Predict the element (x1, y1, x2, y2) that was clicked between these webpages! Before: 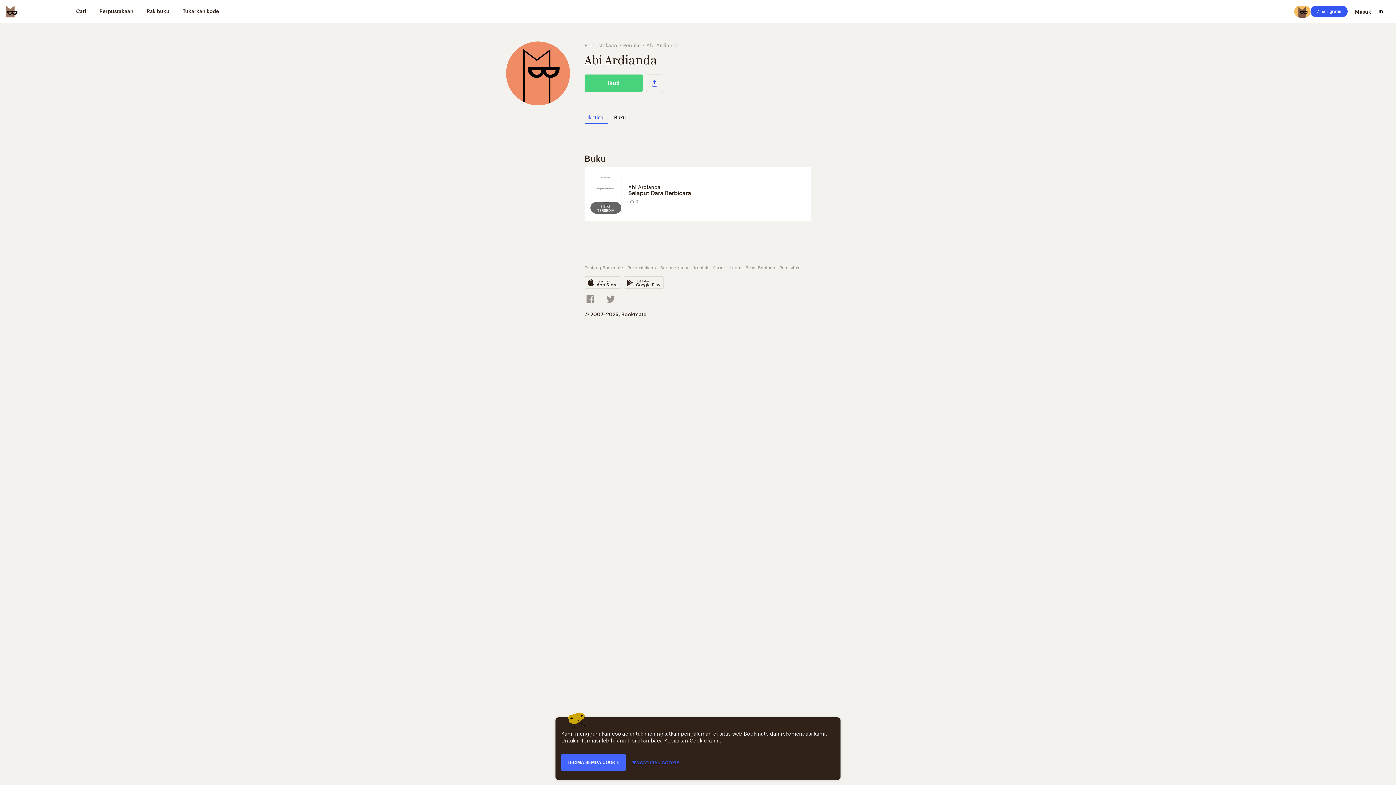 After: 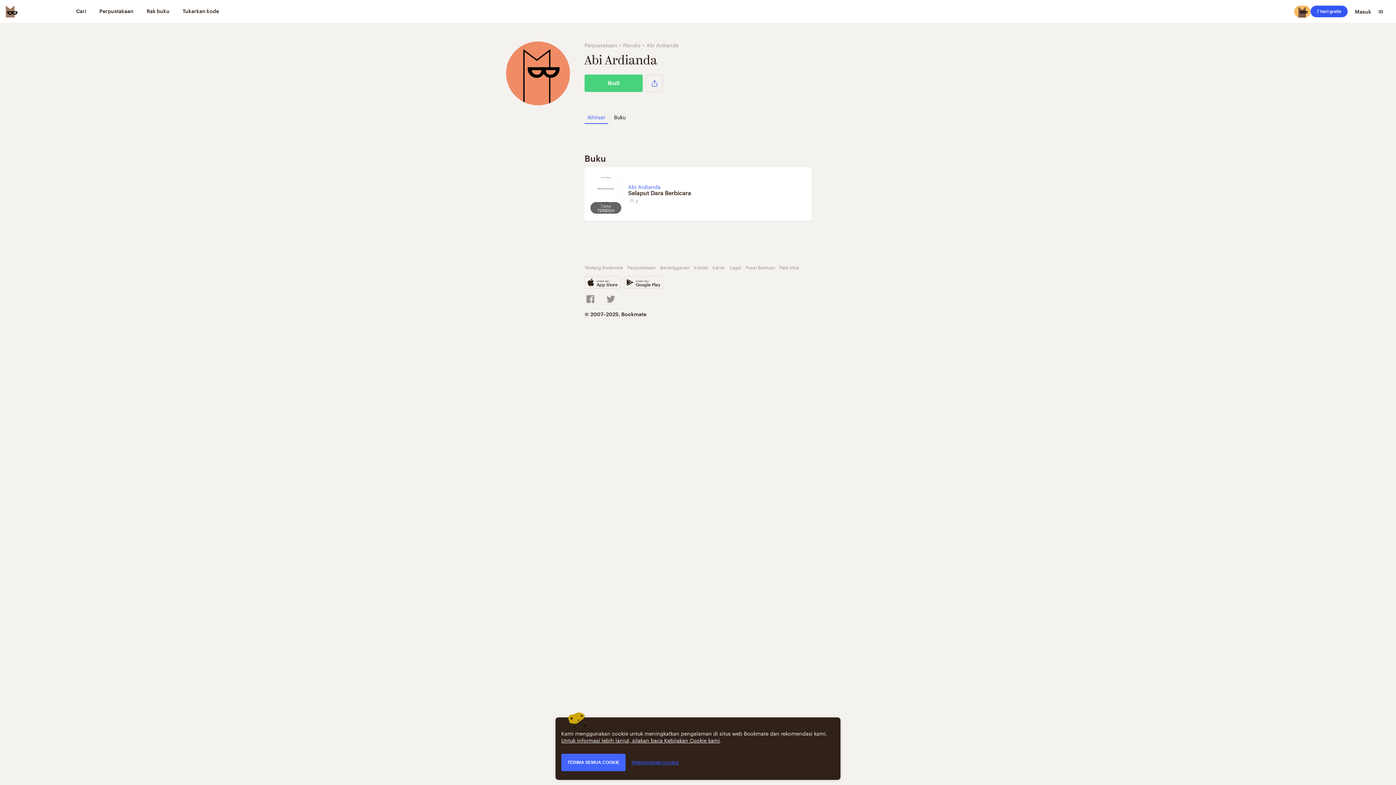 Action: label: Abi Ardianda bbox: (628, 182, 660, 190)